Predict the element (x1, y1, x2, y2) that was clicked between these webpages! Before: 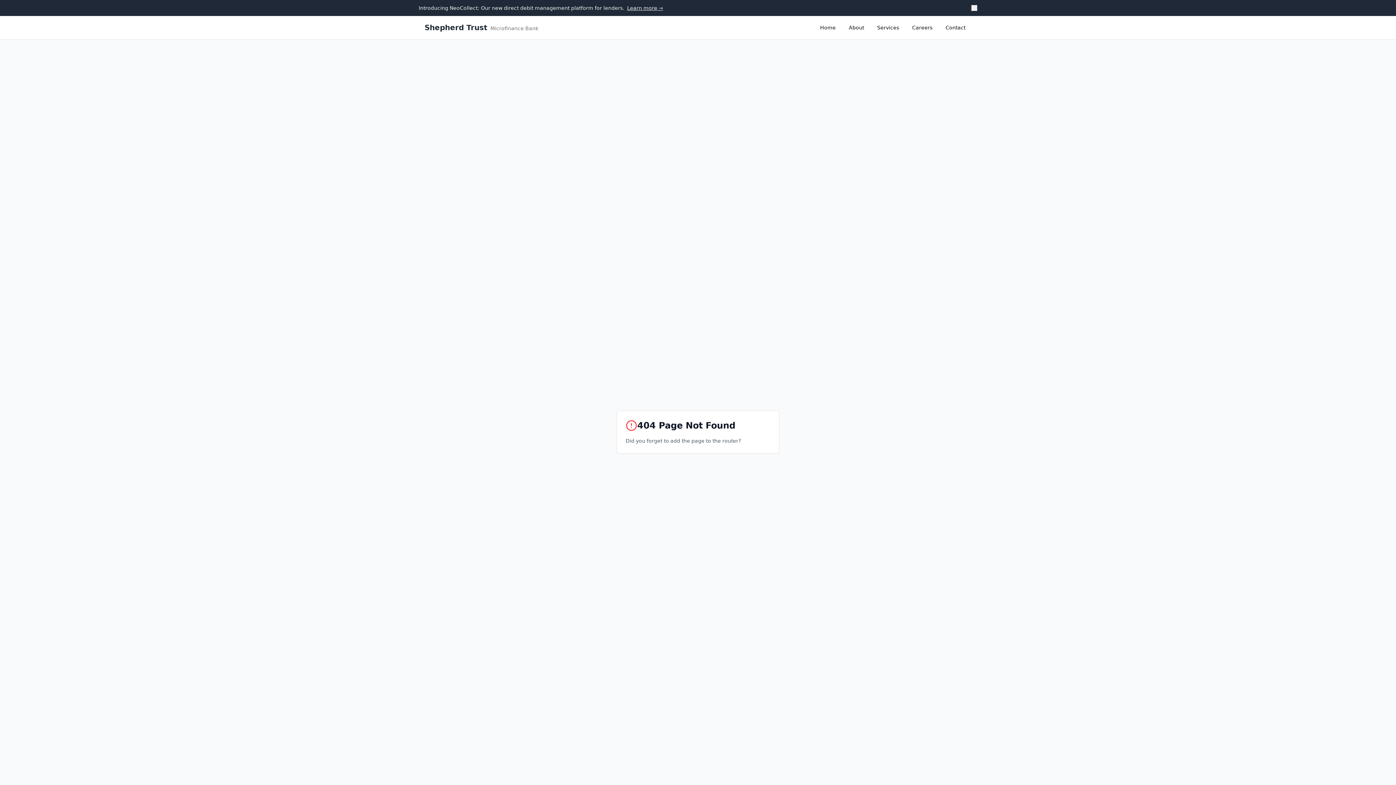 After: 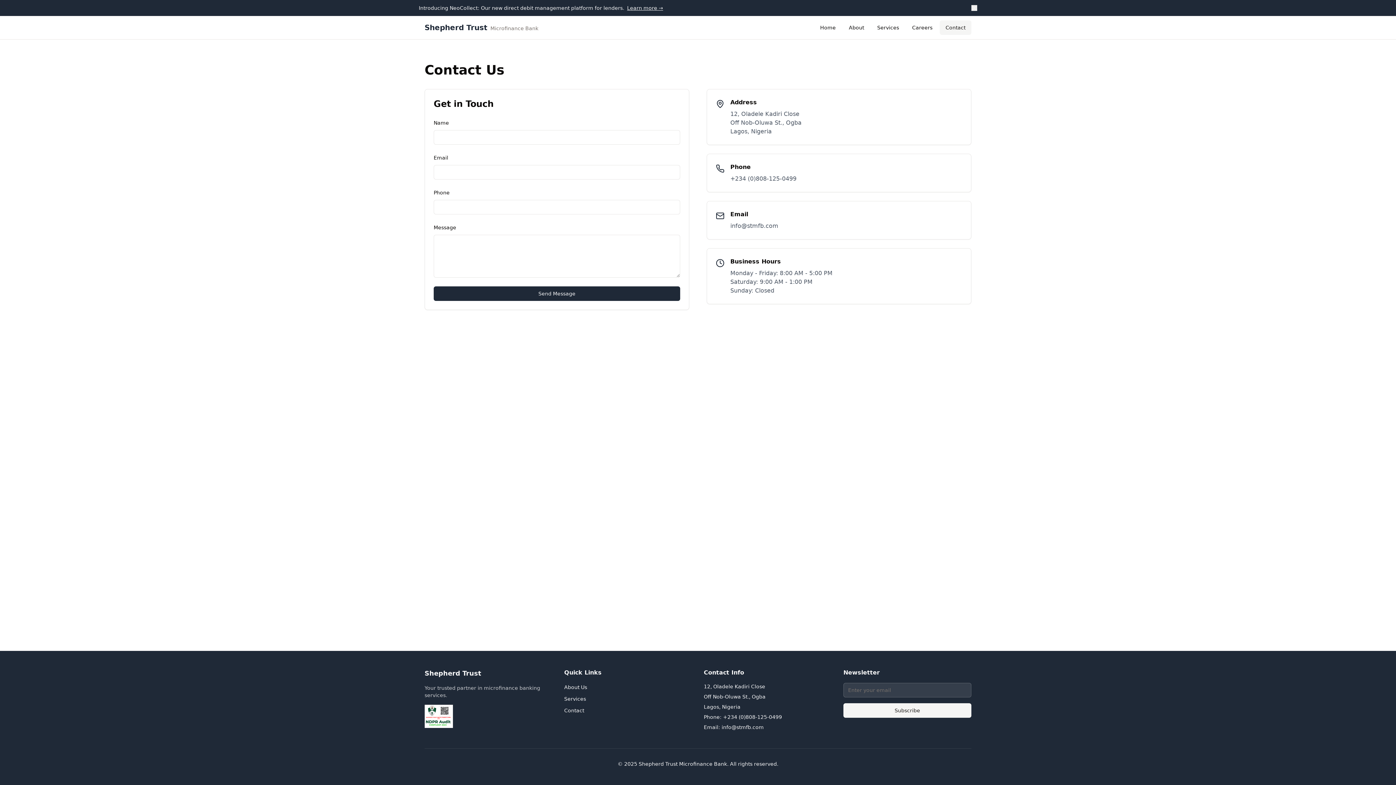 Action: label: Contact bbox: (940, 20, 971, 34)